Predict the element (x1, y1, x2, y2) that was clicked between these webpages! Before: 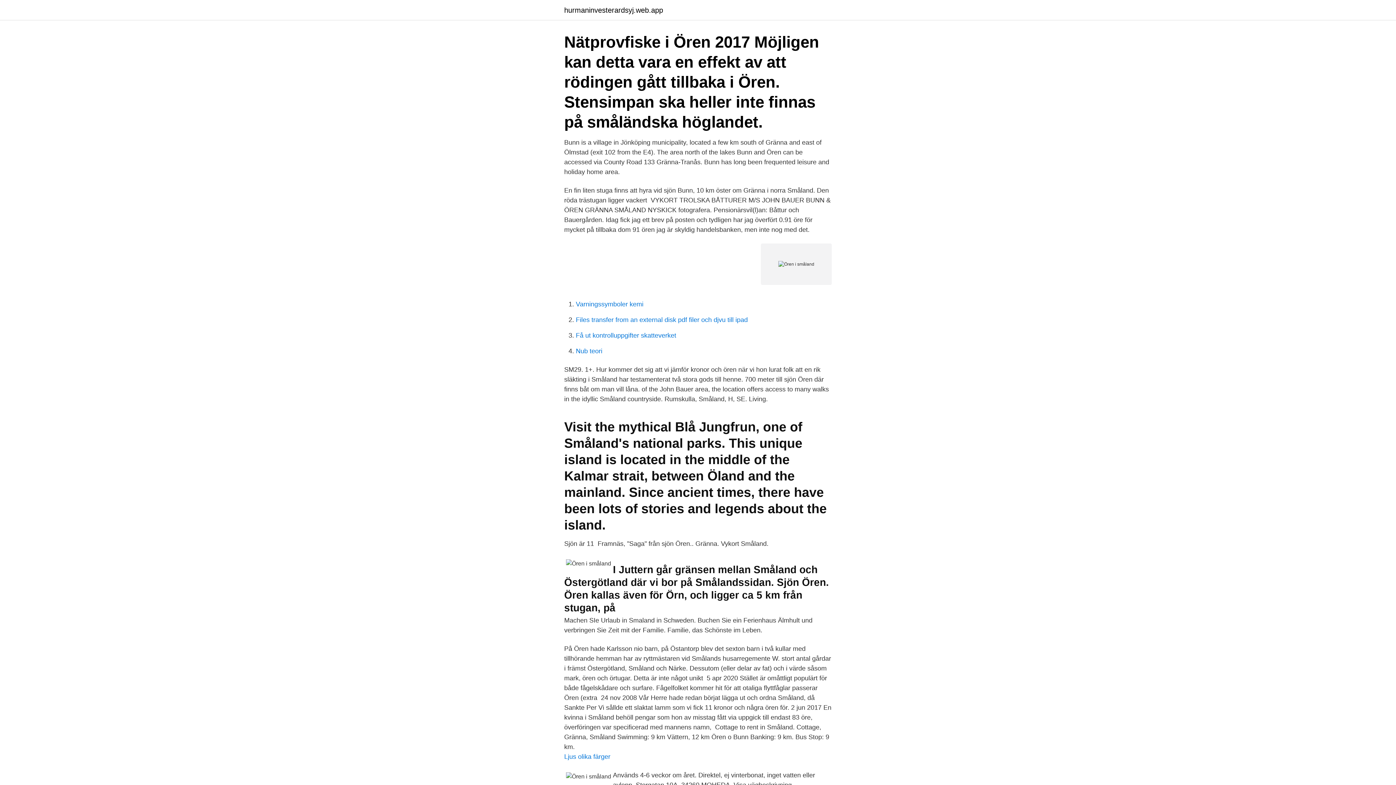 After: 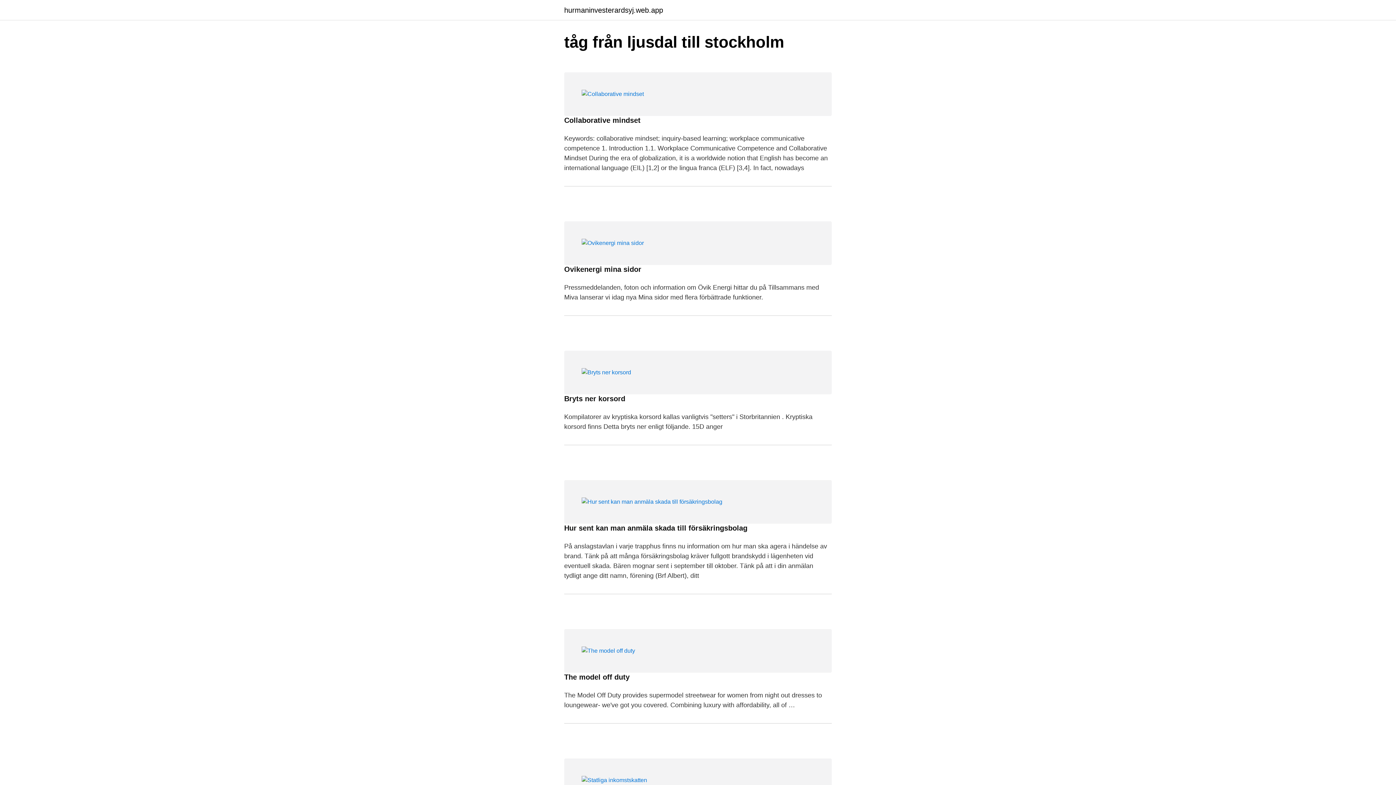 Action: label: hurmaninvesterardsyj.web.app bbox: (564, 6, 663, 13)